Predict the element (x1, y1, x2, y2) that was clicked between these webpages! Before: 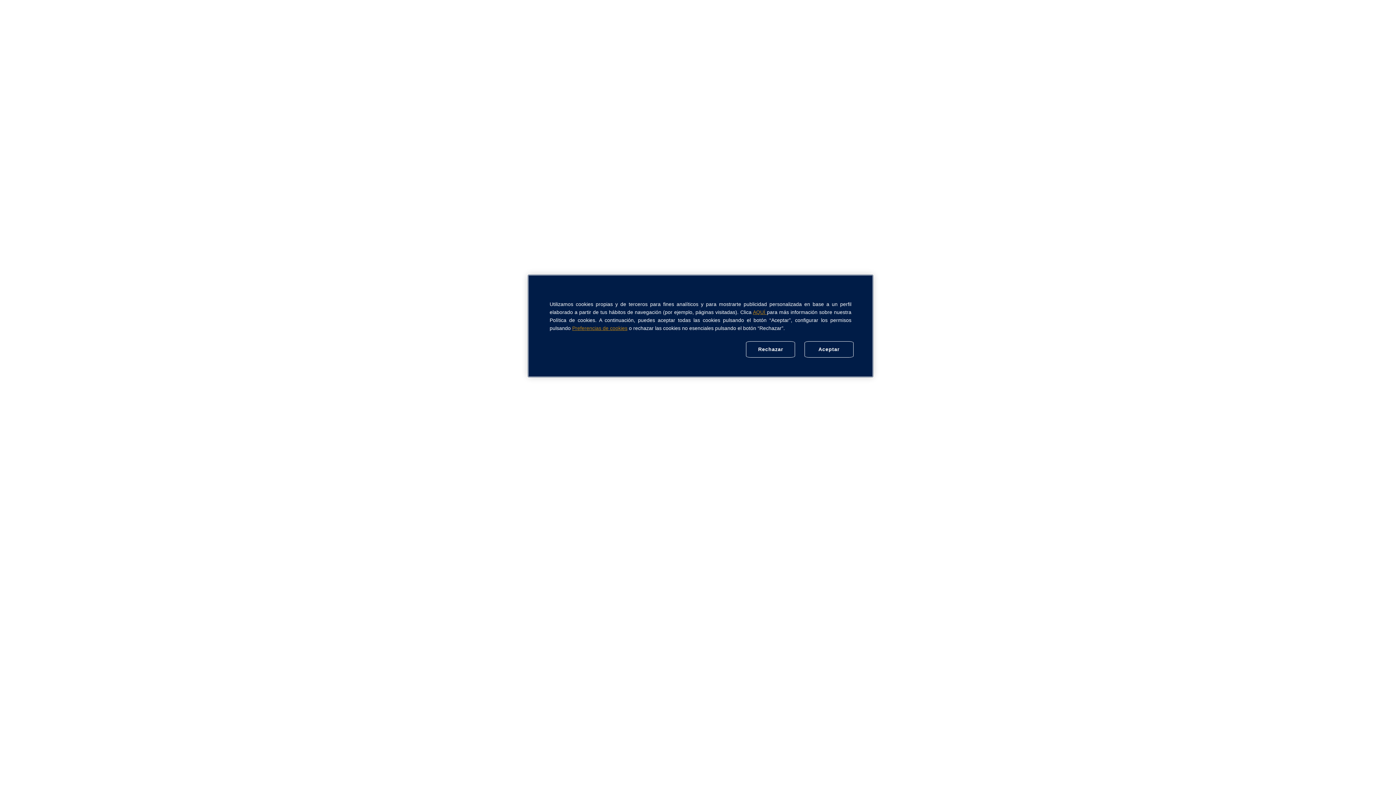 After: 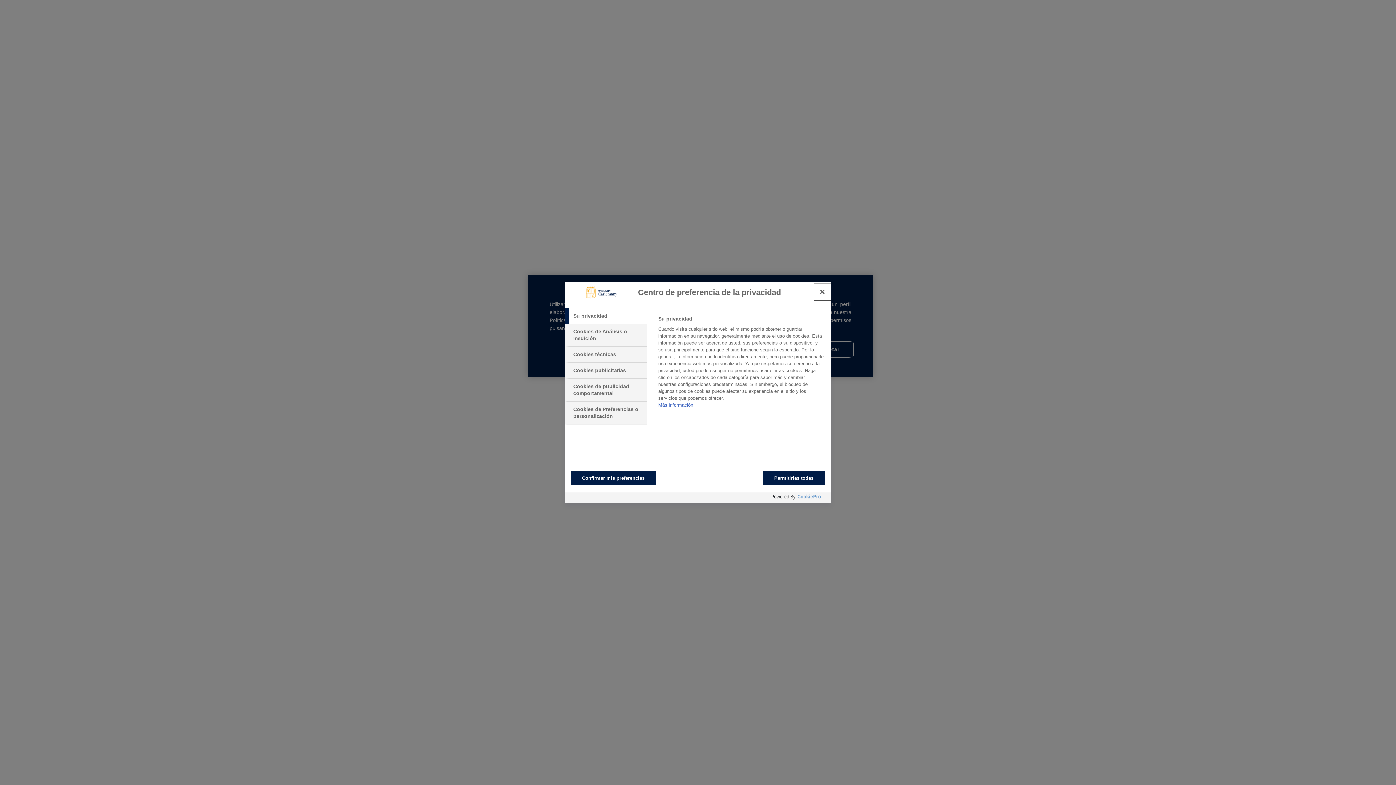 Action: bbox: (572, 325, 627, 331) label: Preferencias de cookies